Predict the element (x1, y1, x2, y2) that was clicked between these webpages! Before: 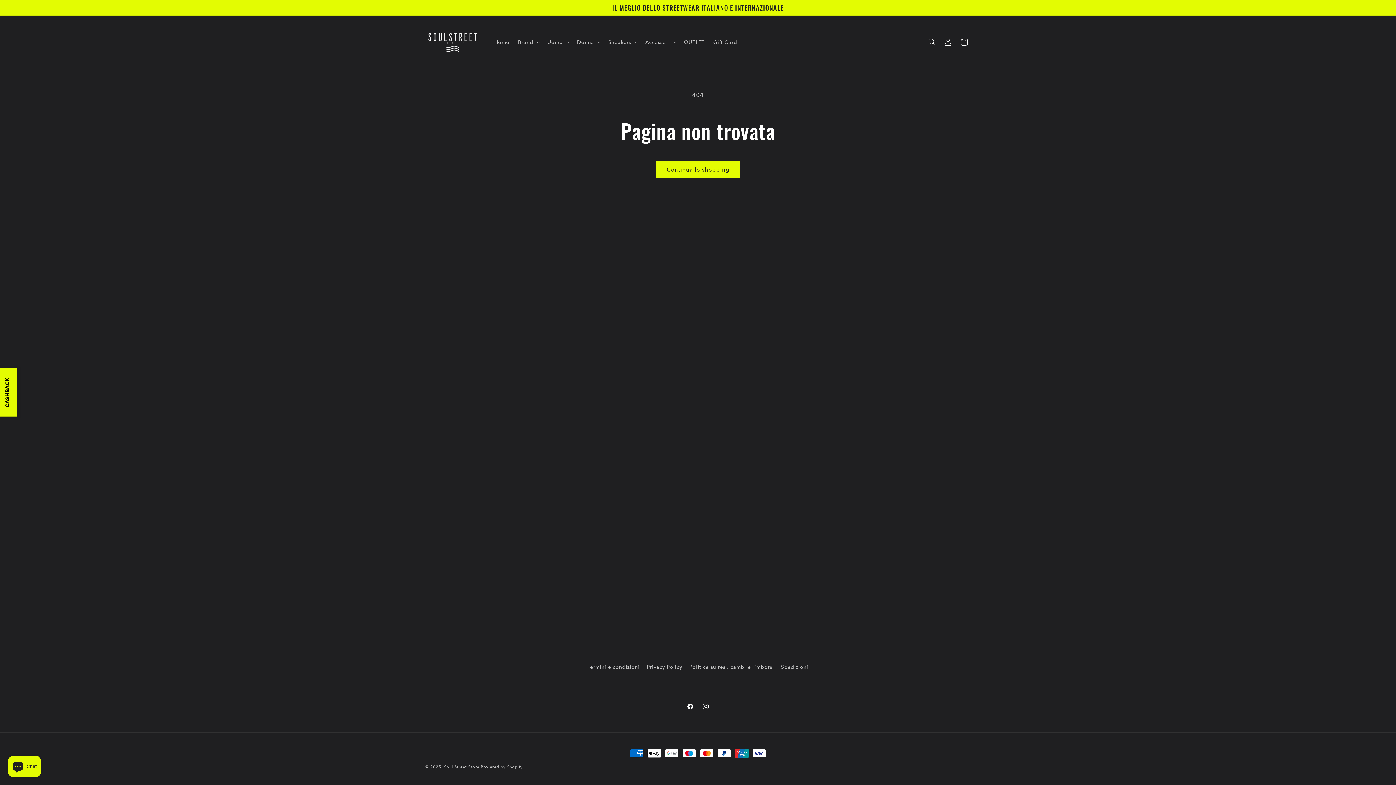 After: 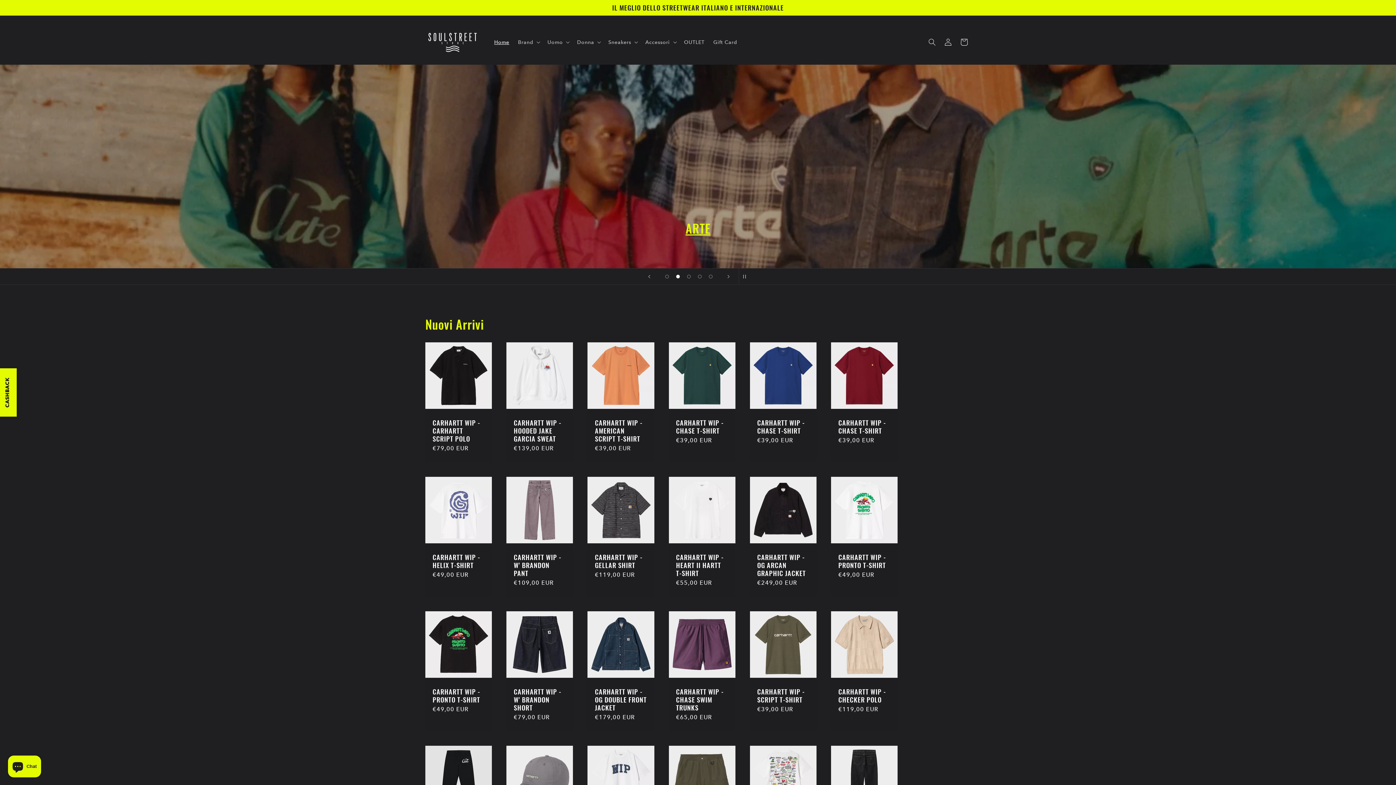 Action: bbox: (490, 34, 513, 49) label: Home